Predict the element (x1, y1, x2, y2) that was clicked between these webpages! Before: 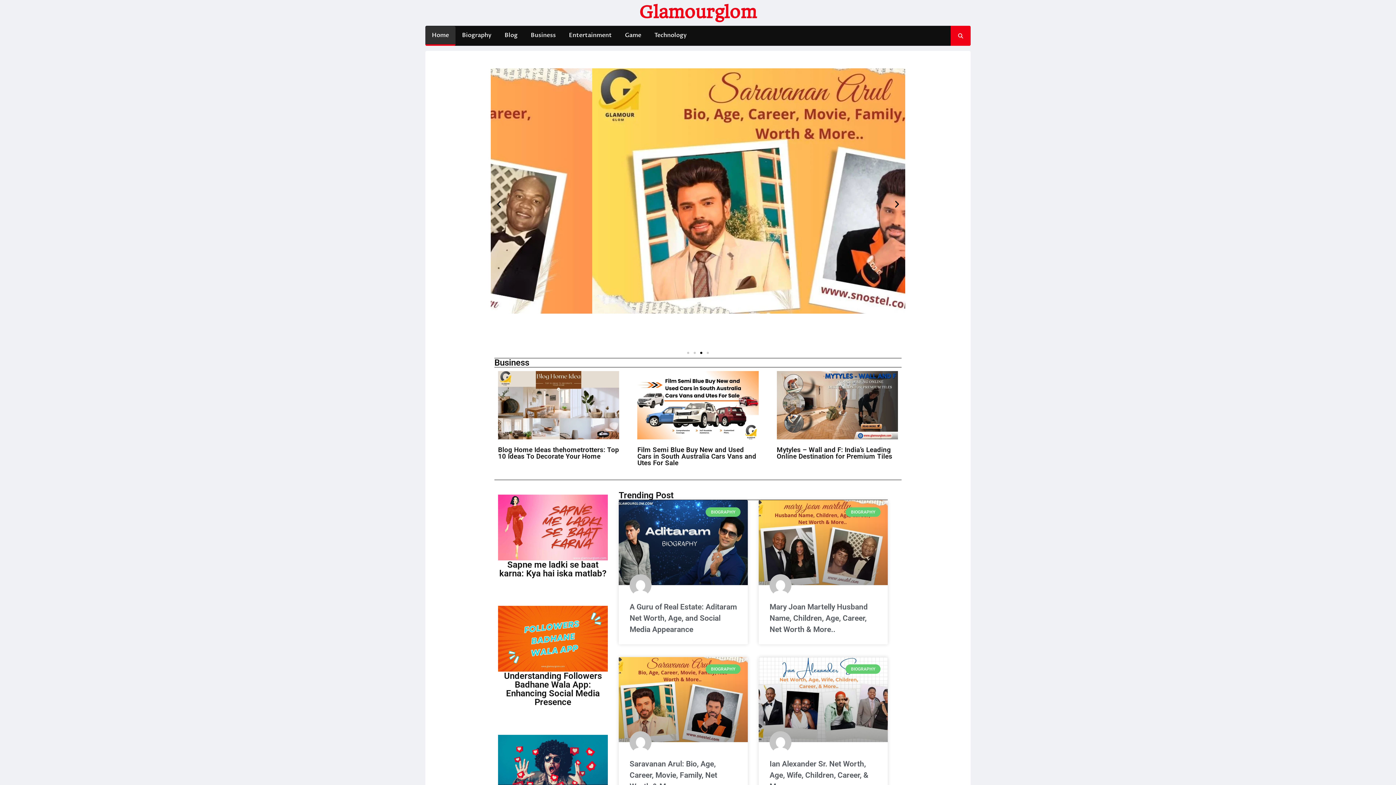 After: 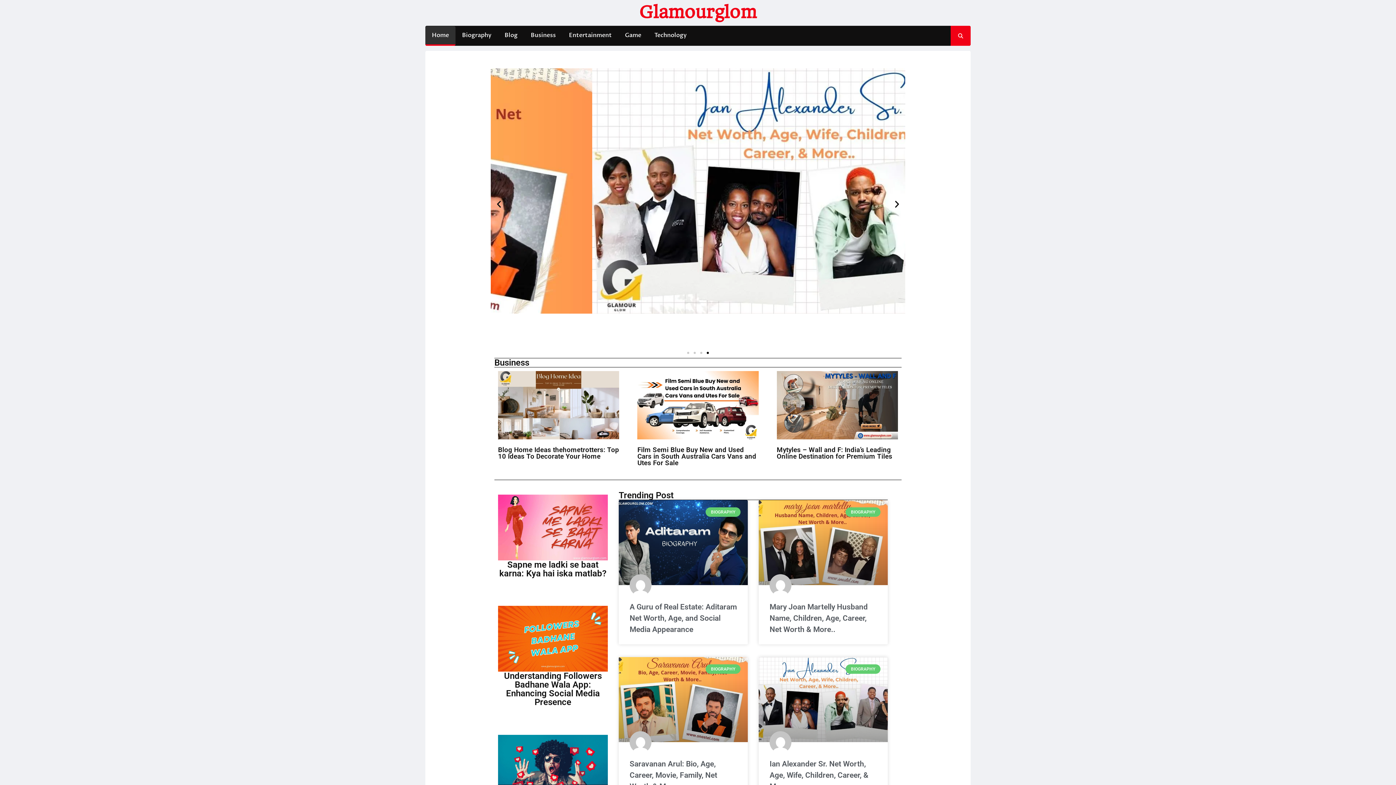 Action: label: Glamourglom bbox: (639, 1, 756, 22)